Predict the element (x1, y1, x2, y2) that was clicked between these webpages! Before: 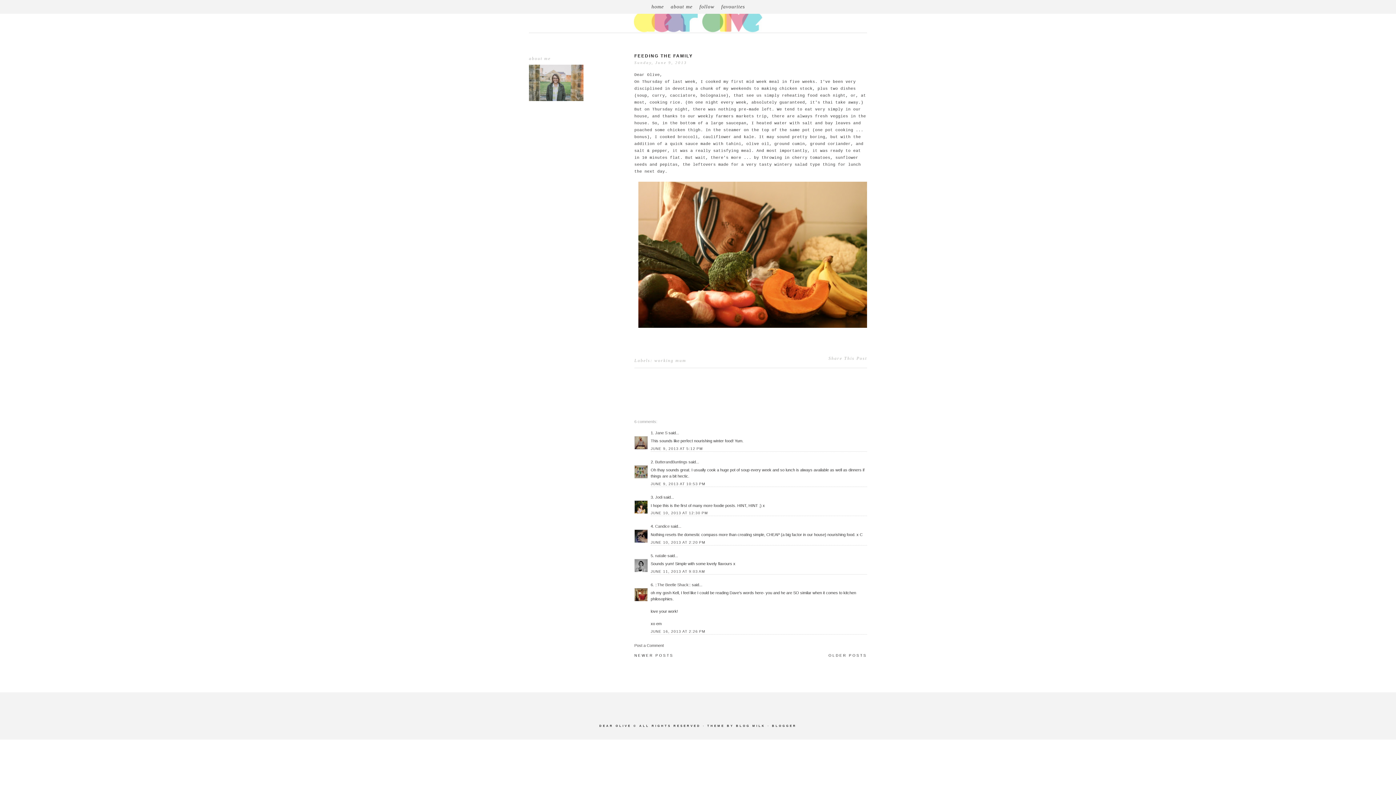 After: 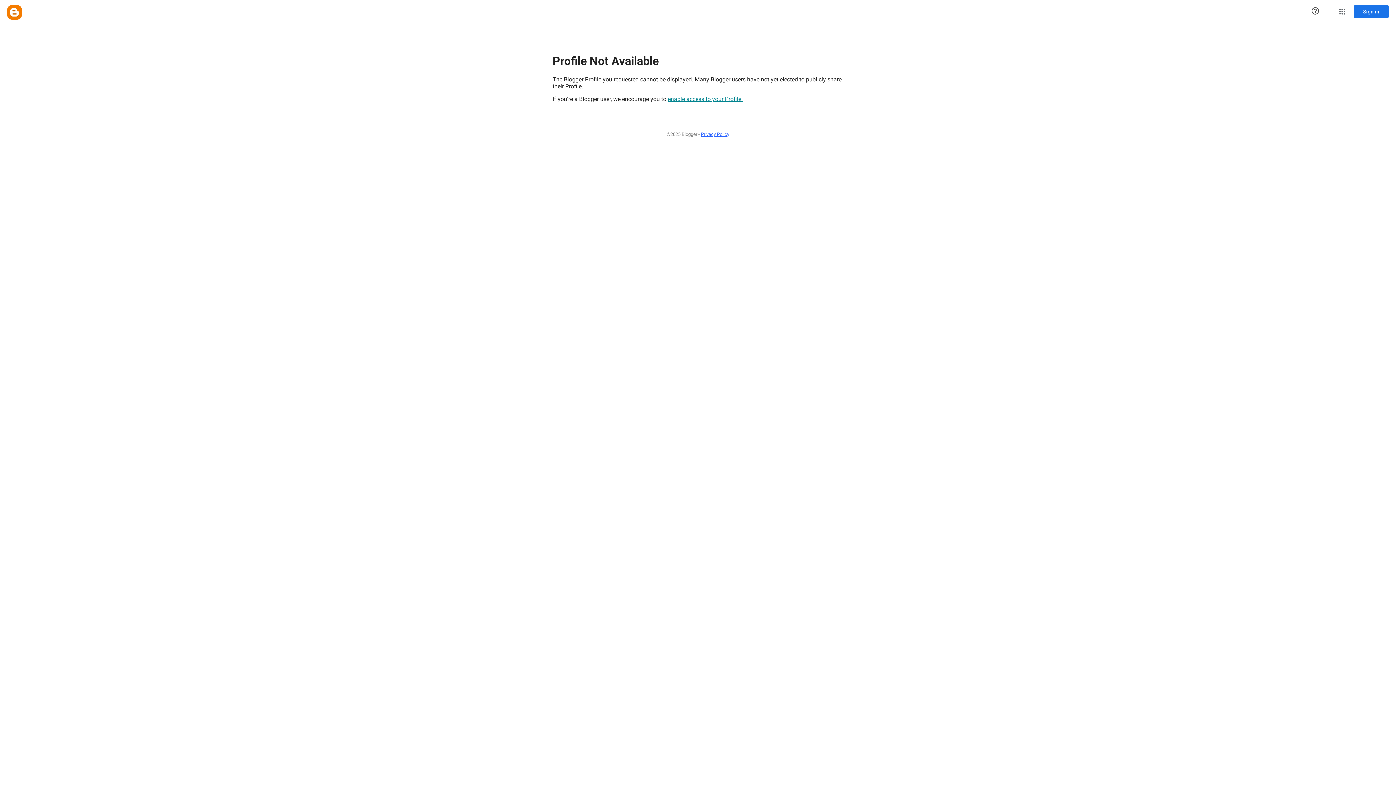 Action: bbox: (655, 524, 669, 528) label: Candice